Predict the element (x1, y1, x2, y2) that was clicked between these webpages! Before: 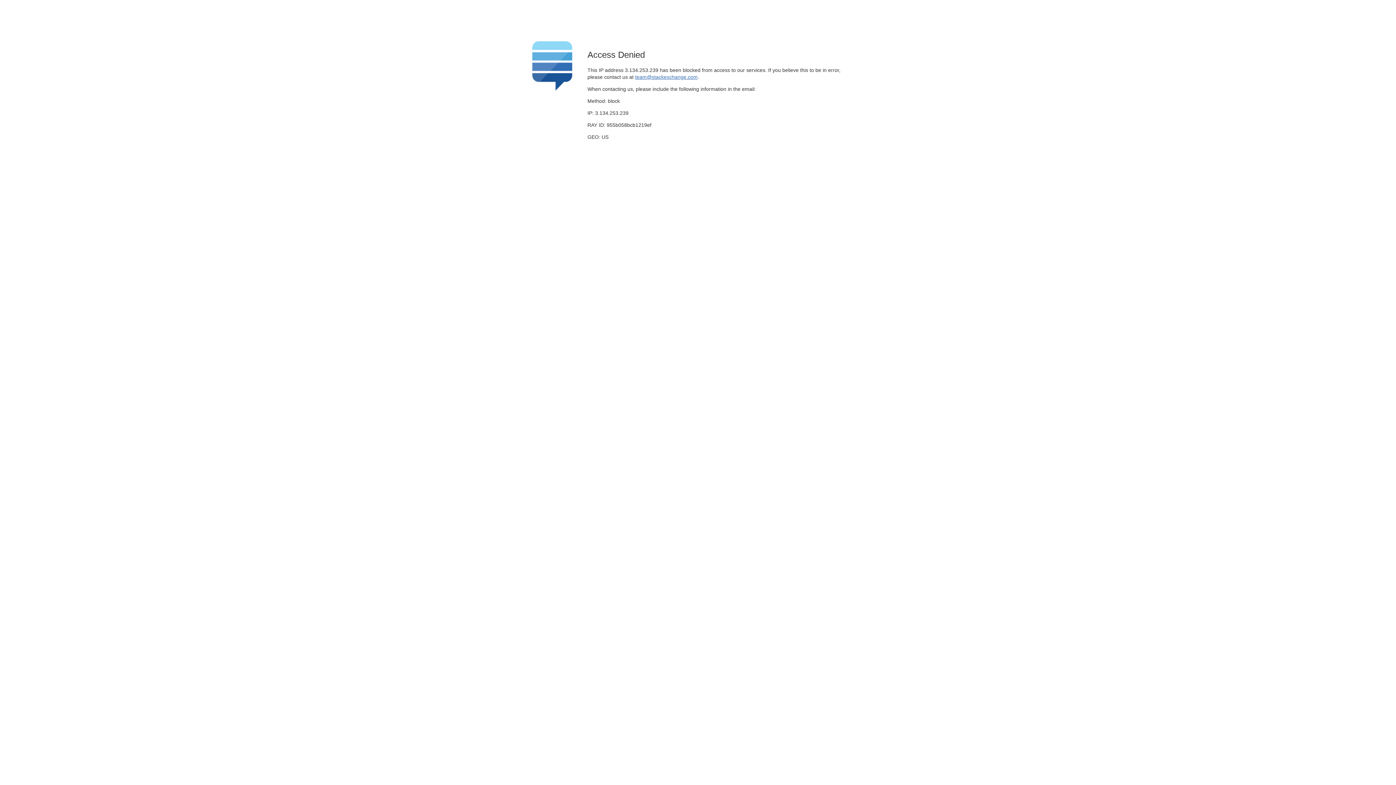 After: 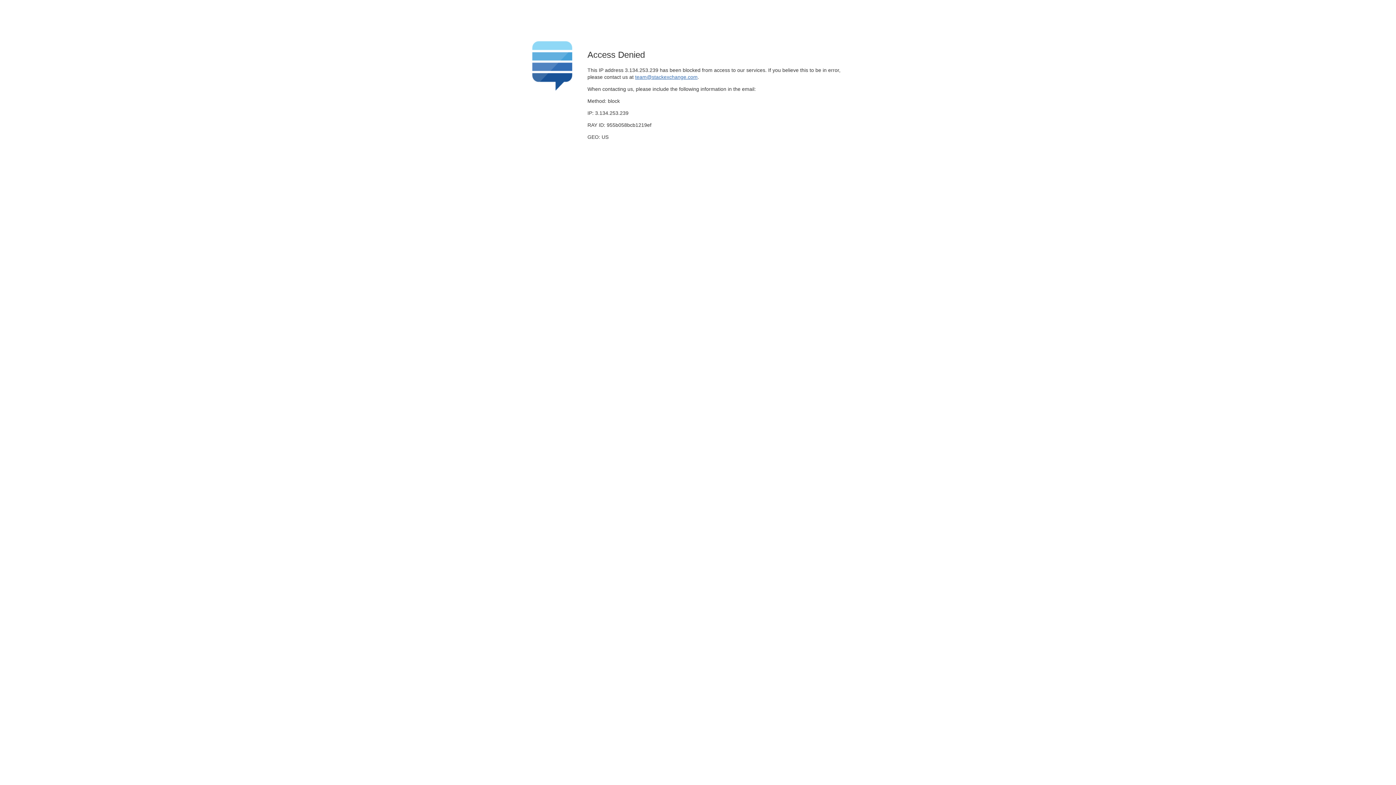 Action: label: team@stackexchange.com bbox: (635, 74, 697, 79)